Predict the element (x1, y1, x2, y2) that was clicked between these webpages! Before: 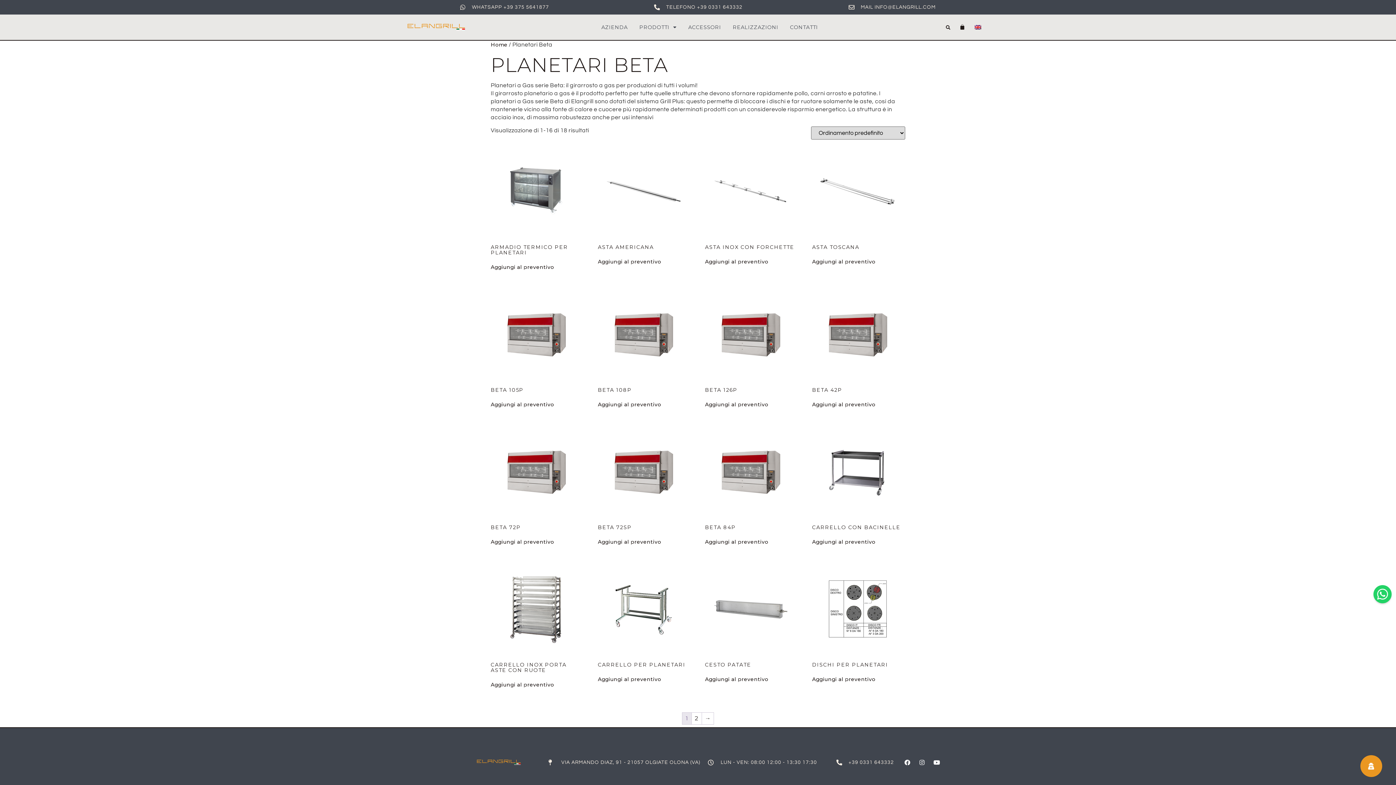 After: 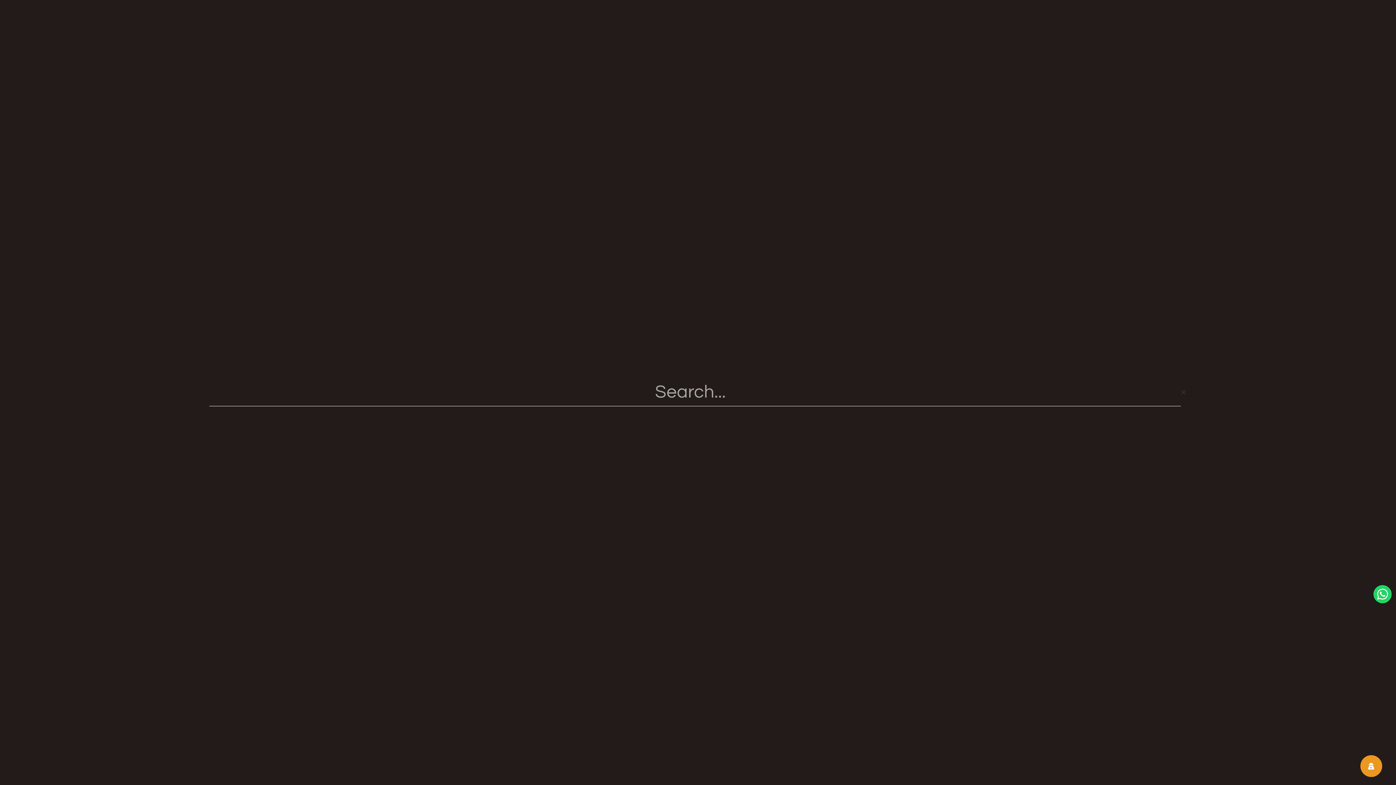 Action: label: Cerca bbox: (944, 23, 952, 31)